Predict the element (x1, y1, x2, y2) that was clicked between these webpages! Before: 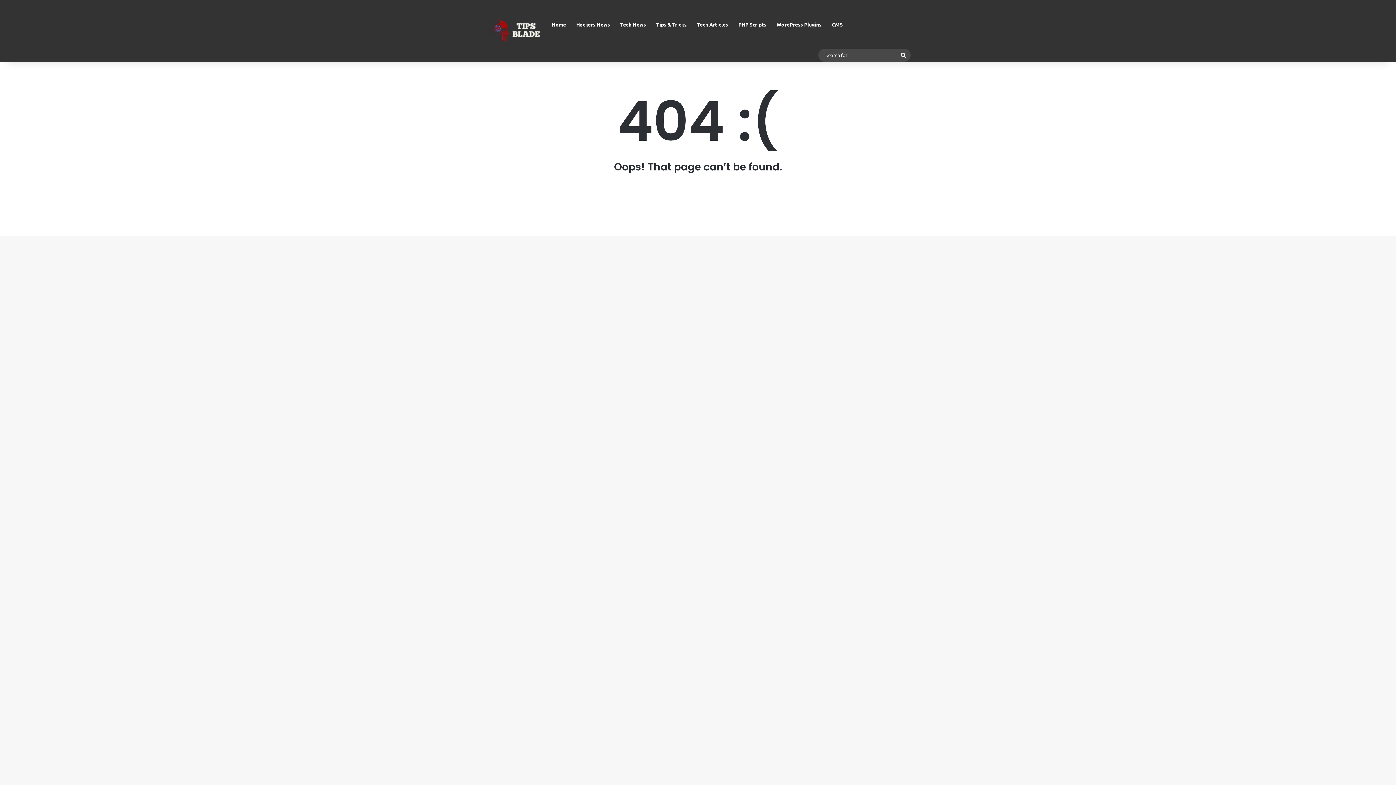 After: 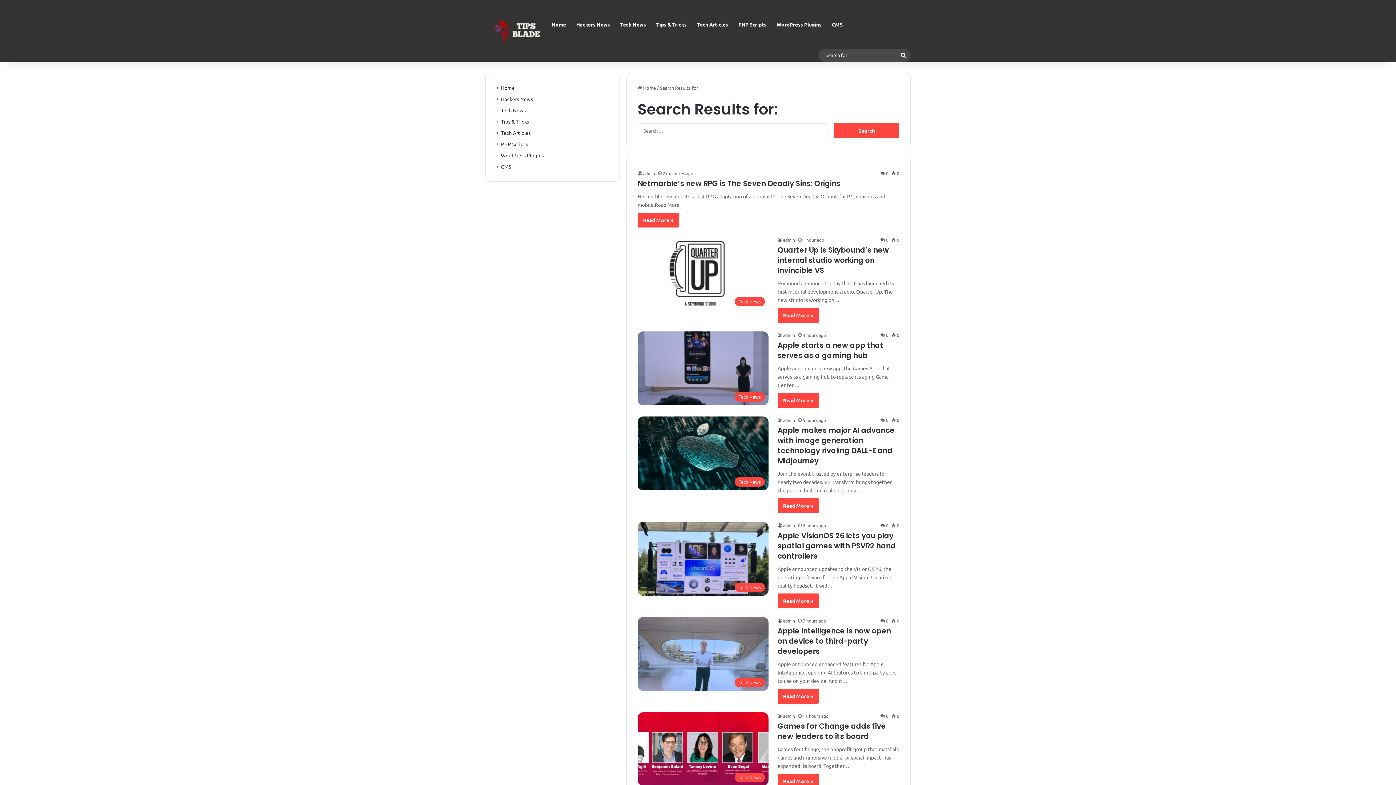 Action: bbox: (896, 48, 910, 61) label: Search for